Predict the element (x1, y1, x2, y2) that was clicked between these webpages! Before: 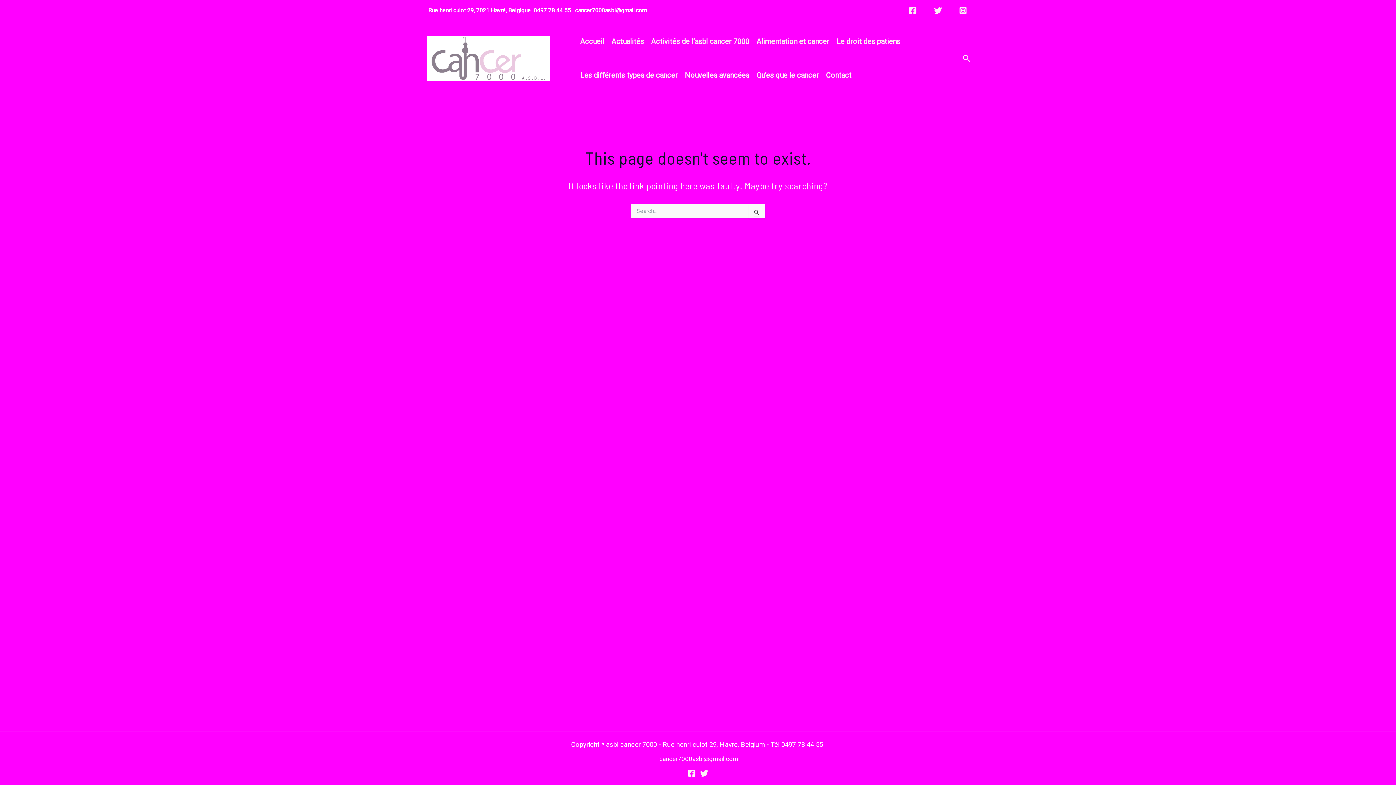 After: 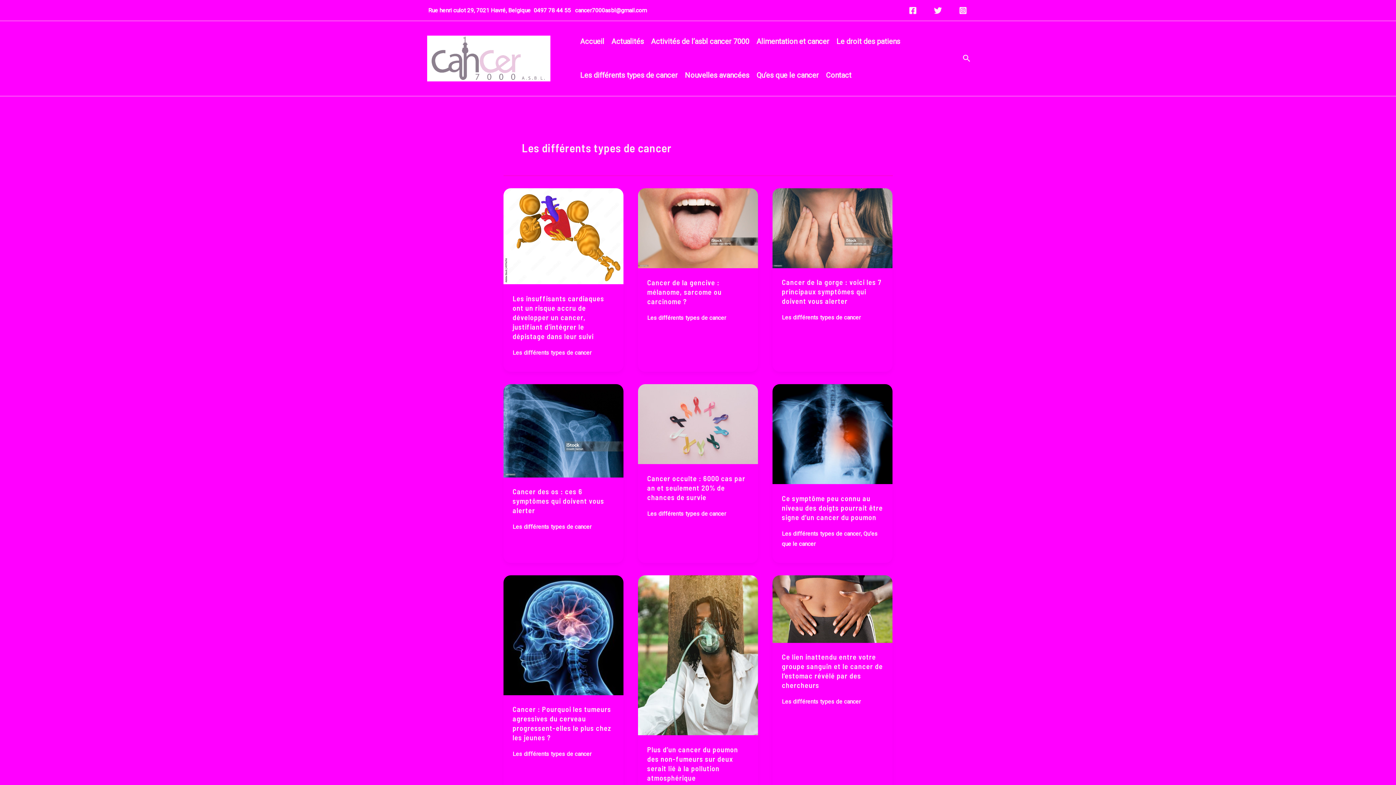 Action: label: Les différents types de cancer bbox: (576, 58, 681, 92)